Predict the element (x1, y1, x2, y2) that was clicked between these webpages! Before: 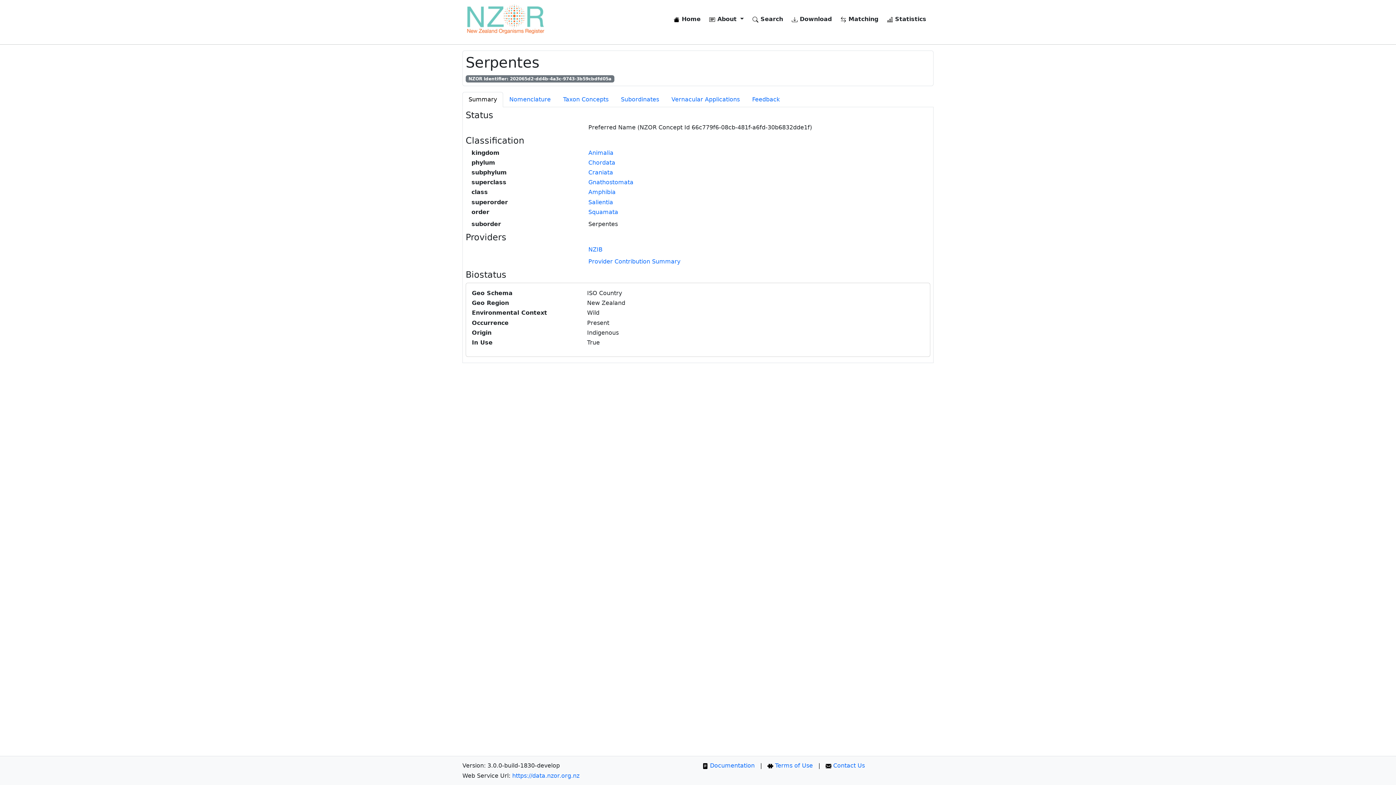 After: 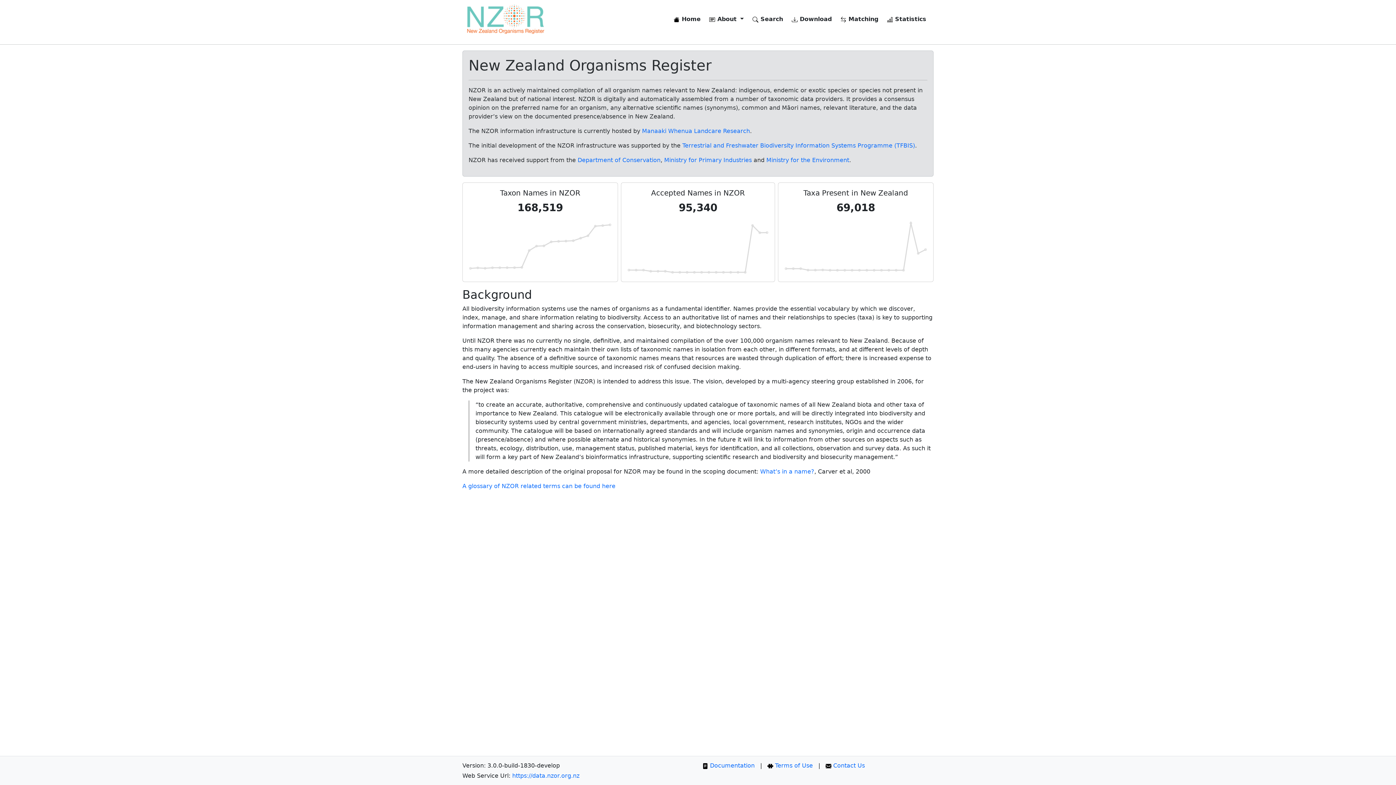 Action: bbox: (466, 2, 544, 35)